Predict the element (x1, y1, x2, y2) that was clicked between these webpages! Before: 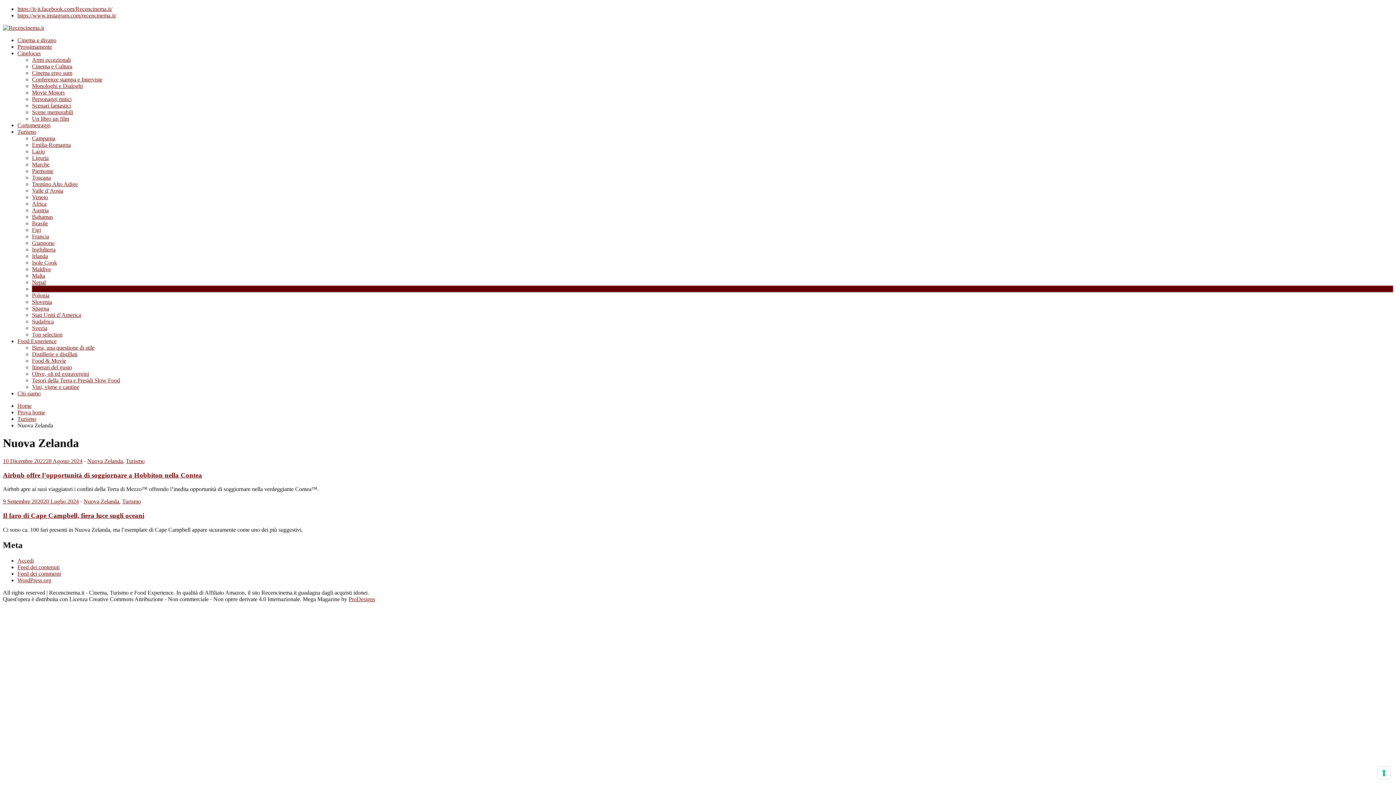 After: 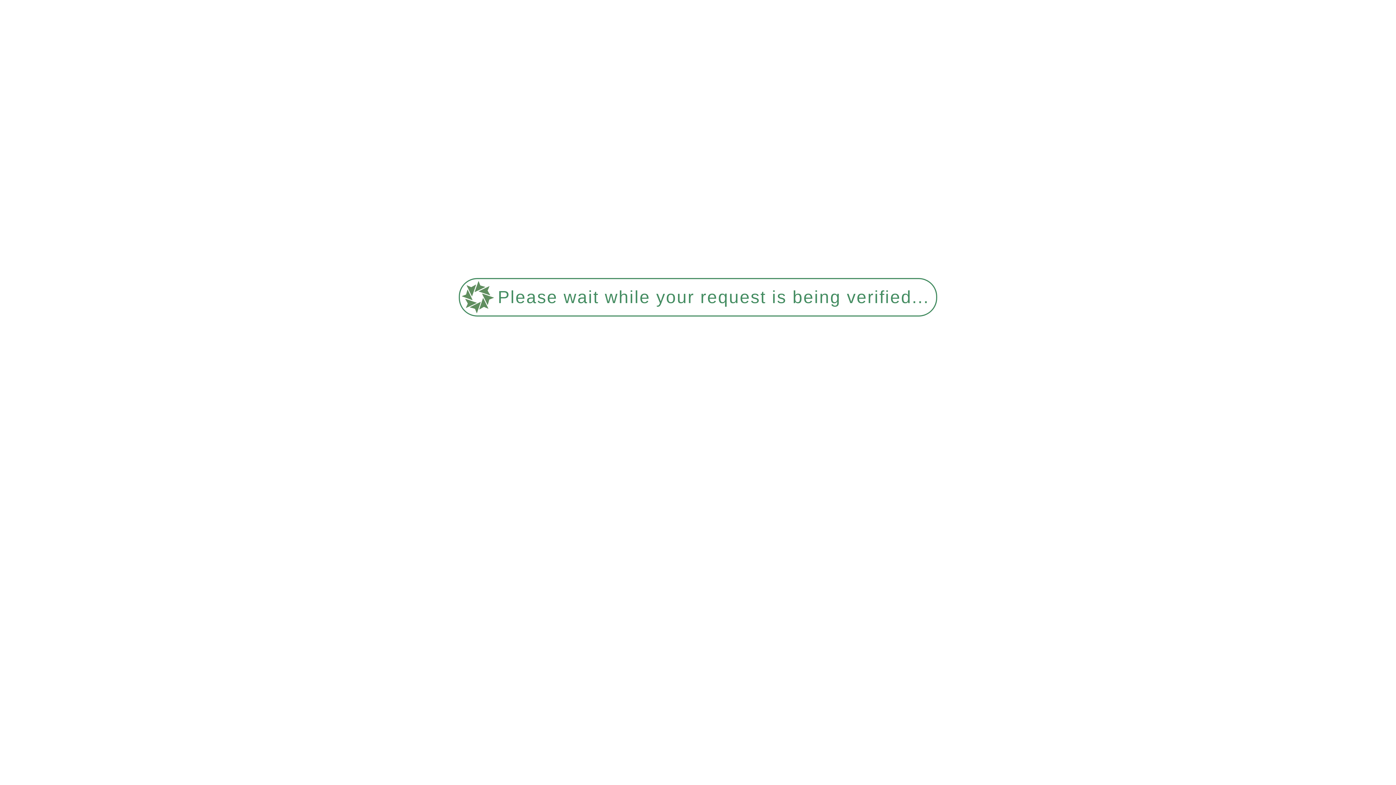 Action: label: Distillerie e distillati bbox: (32, 351, 77, 357)